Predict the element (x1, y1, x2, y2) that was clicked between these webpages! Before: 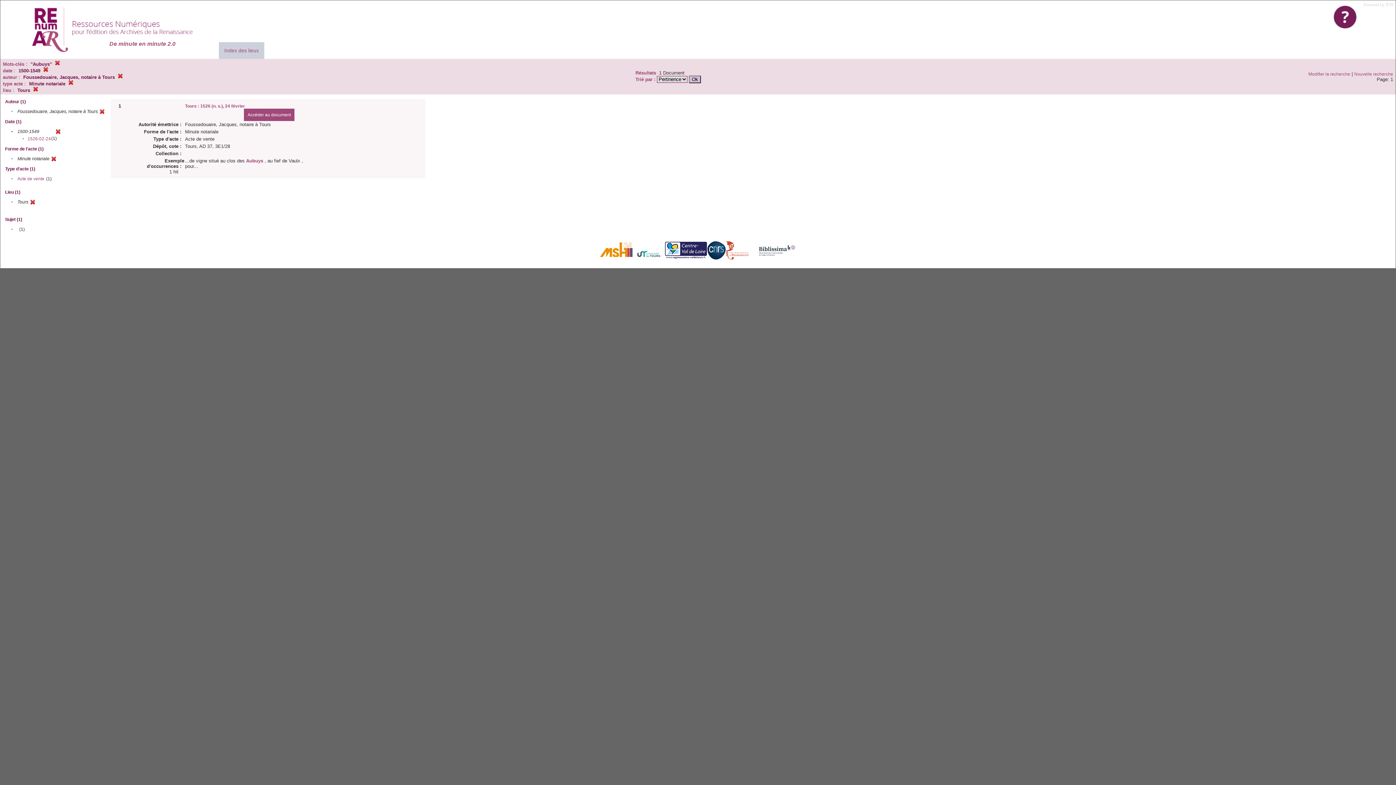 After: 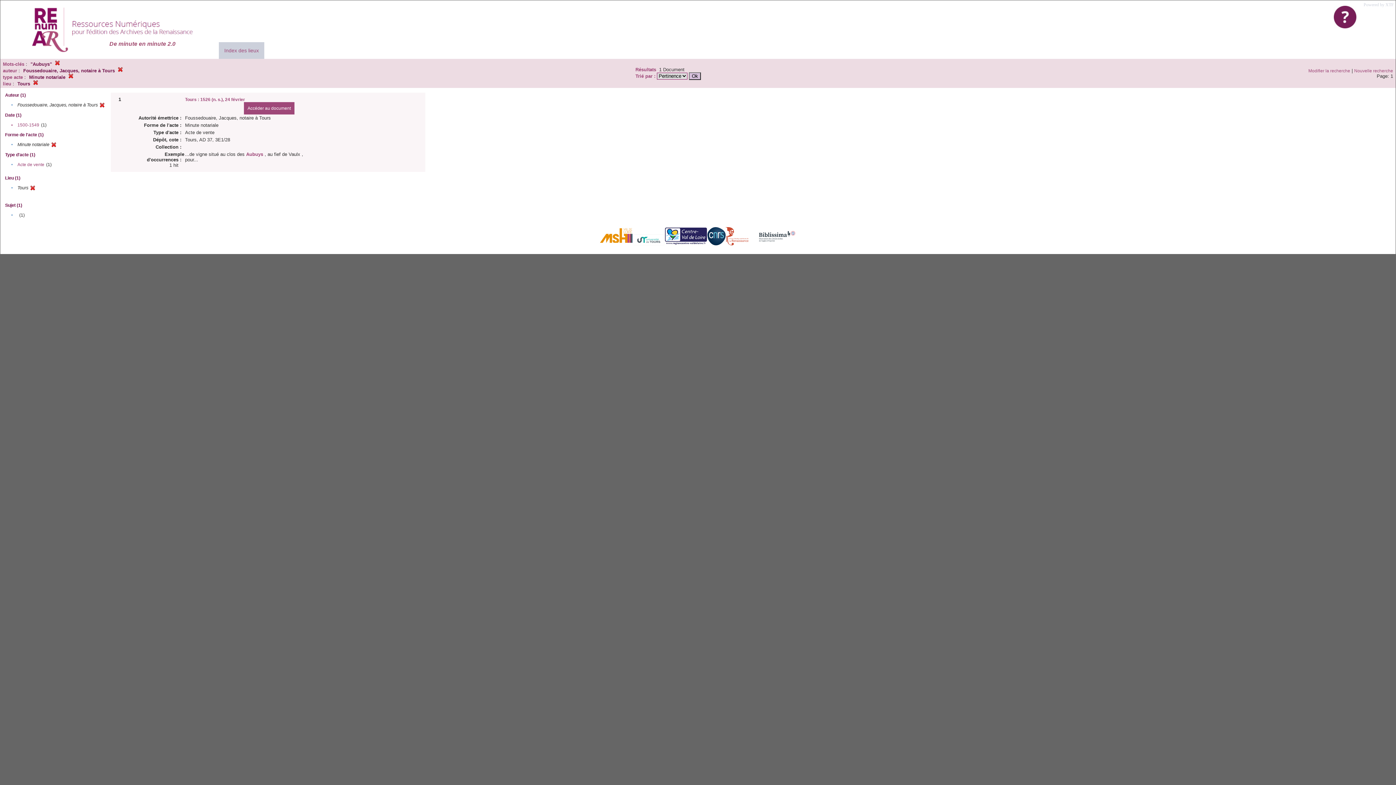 Action: bbox: (55, 130, 60, 135)